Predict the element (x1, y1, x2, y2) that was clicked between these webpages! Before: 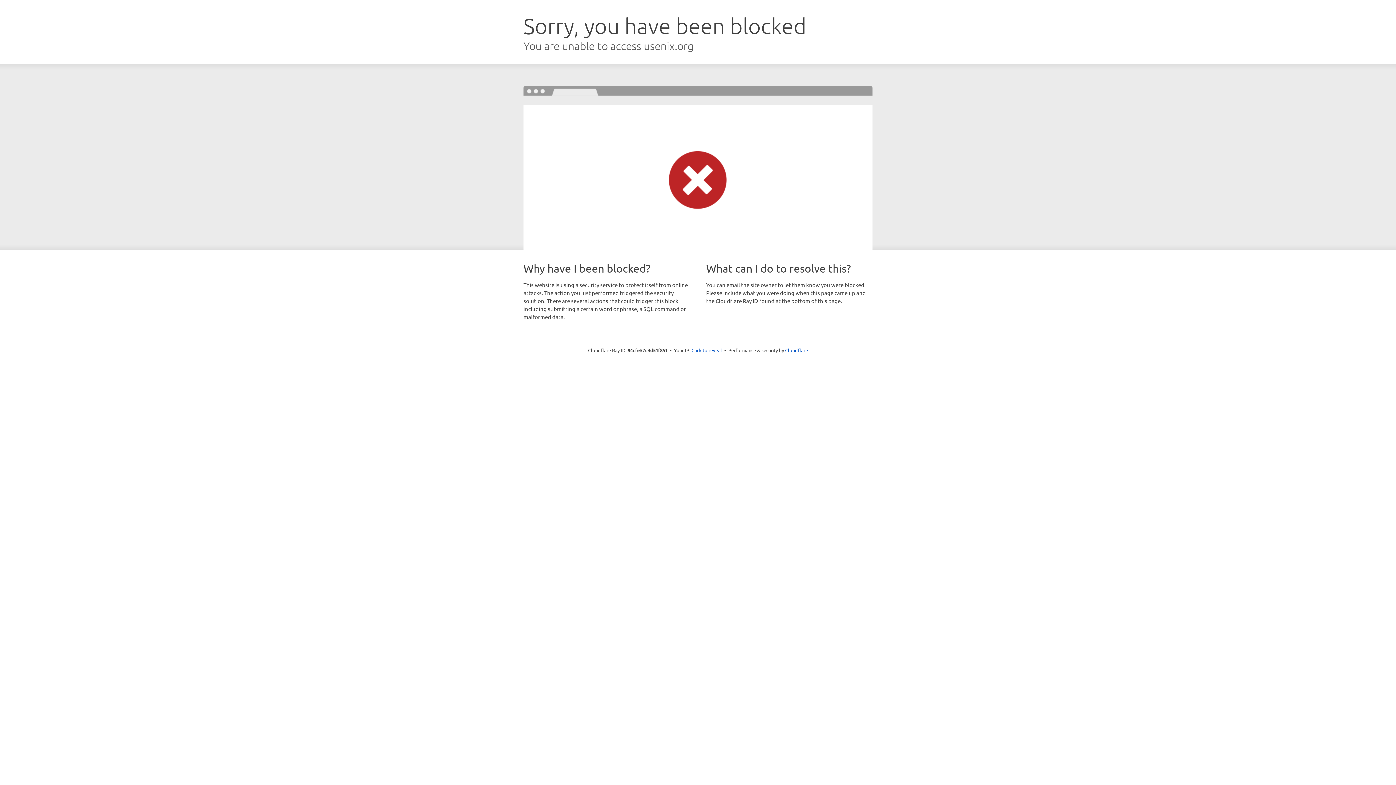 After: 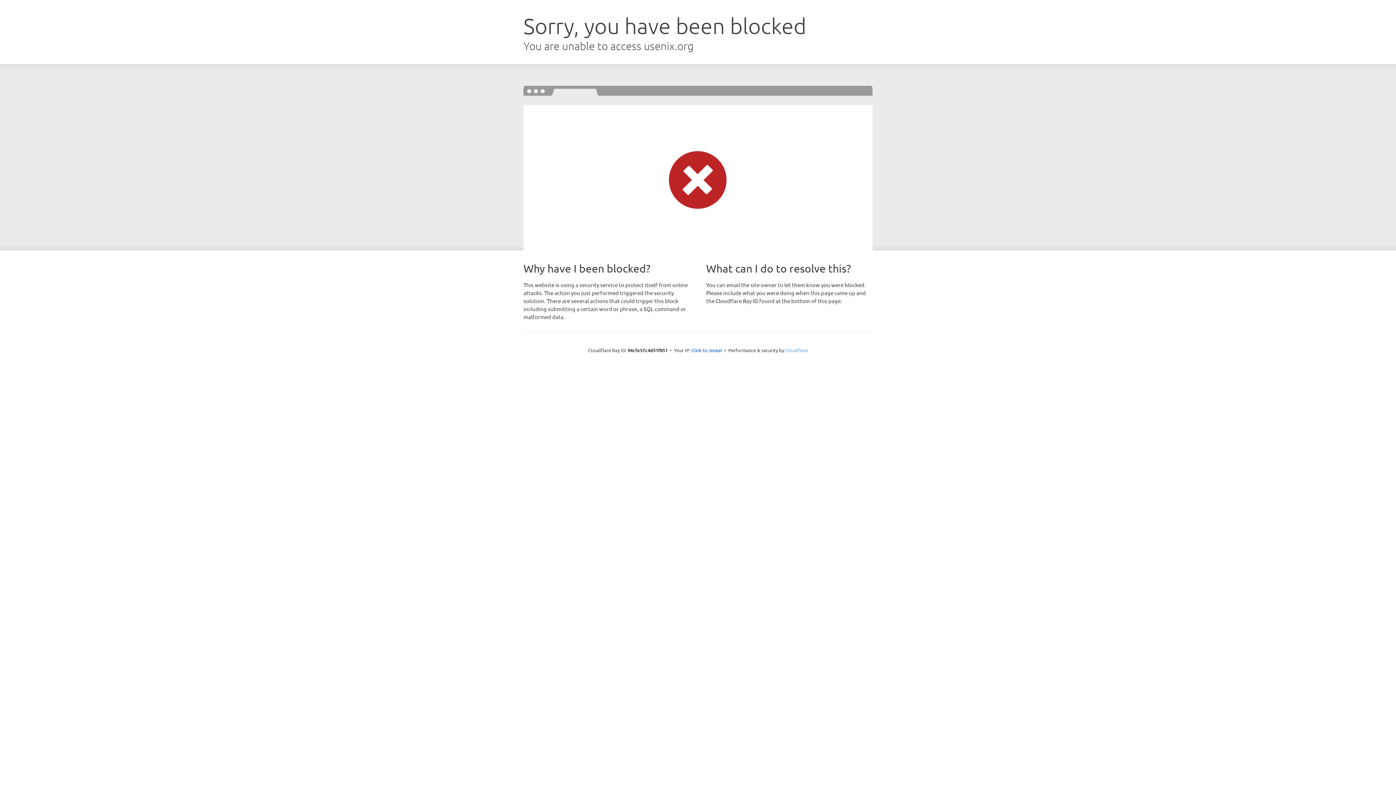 Action: bbox: (785, 347, 808, 353) label: Cloudflare